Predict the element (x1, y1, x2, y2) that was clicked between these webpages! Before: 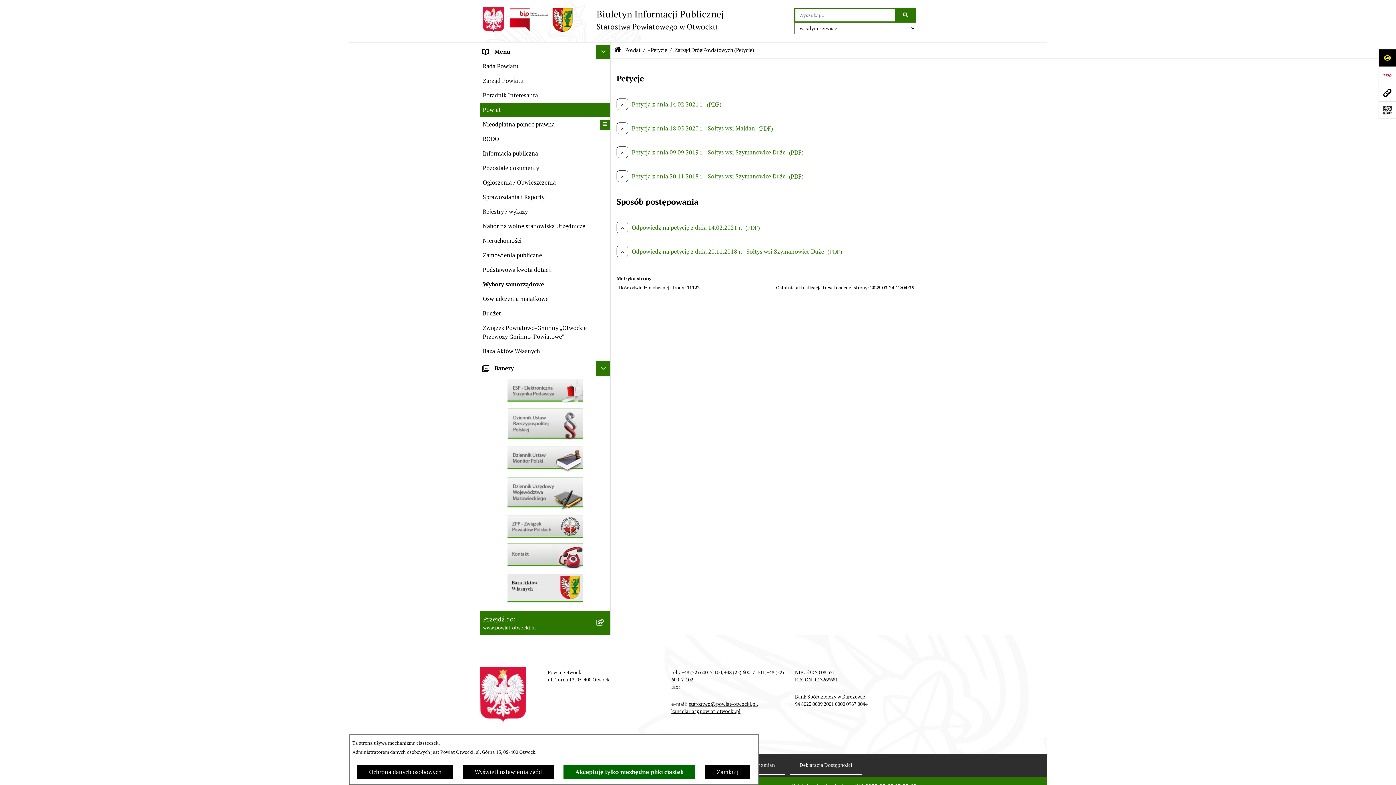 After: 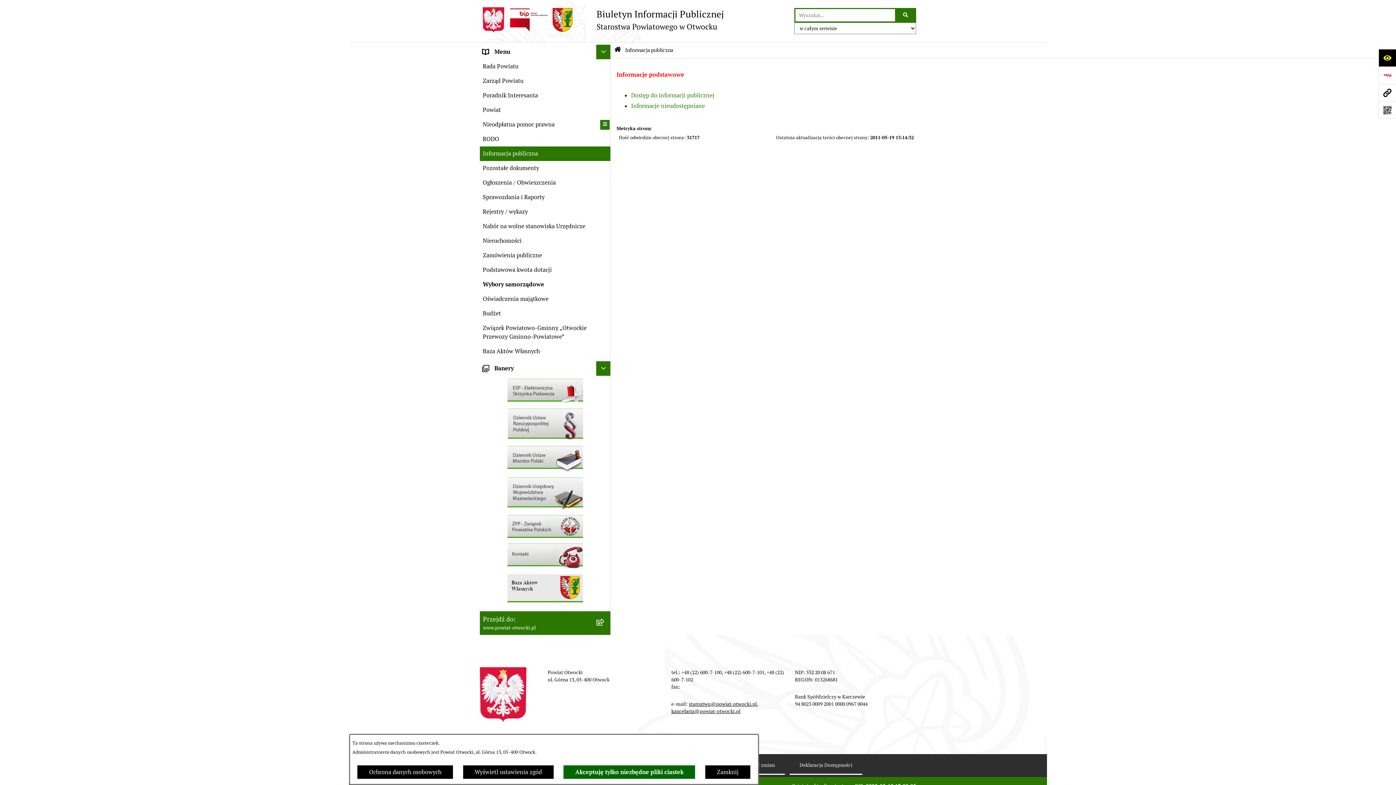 Action: label: Informacja publiczna bbox: (480, 146, 610, 161)